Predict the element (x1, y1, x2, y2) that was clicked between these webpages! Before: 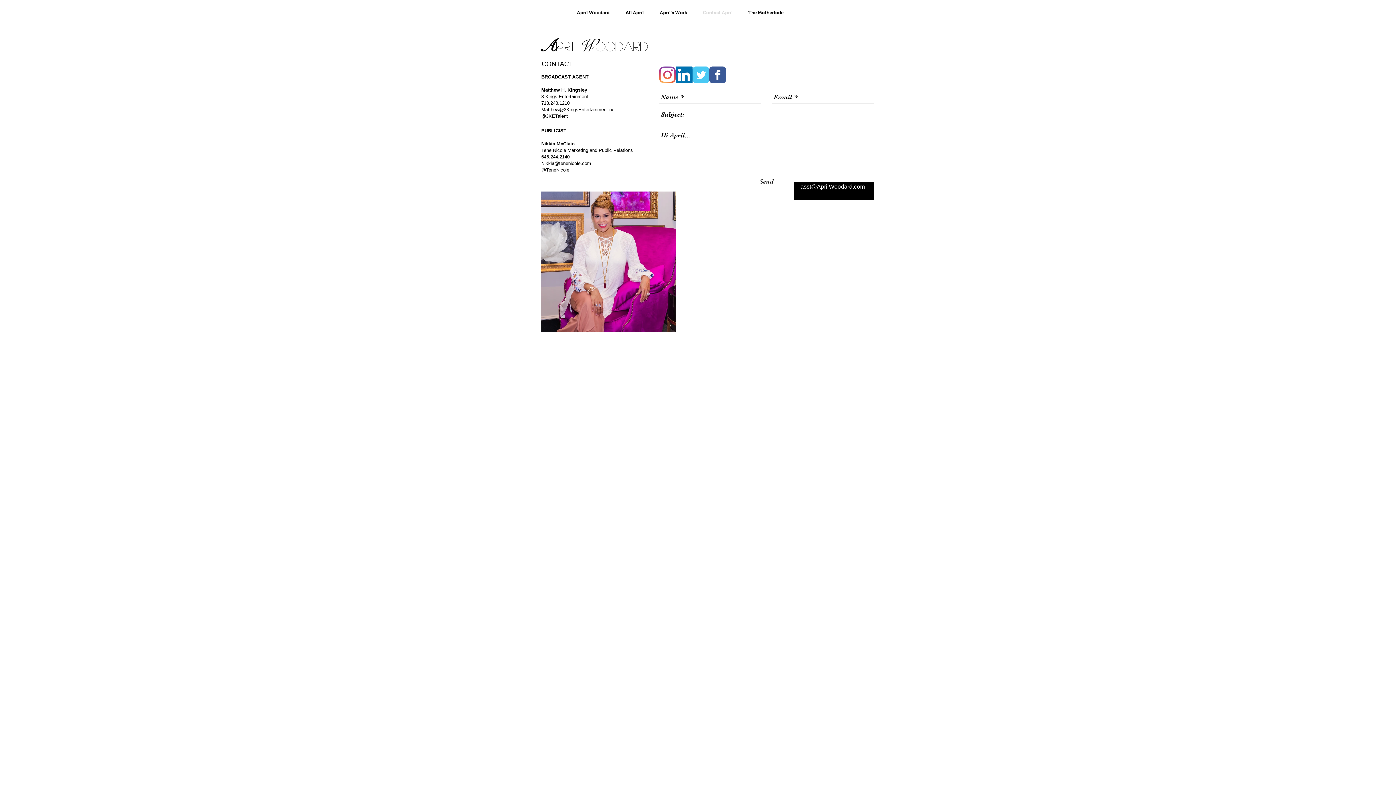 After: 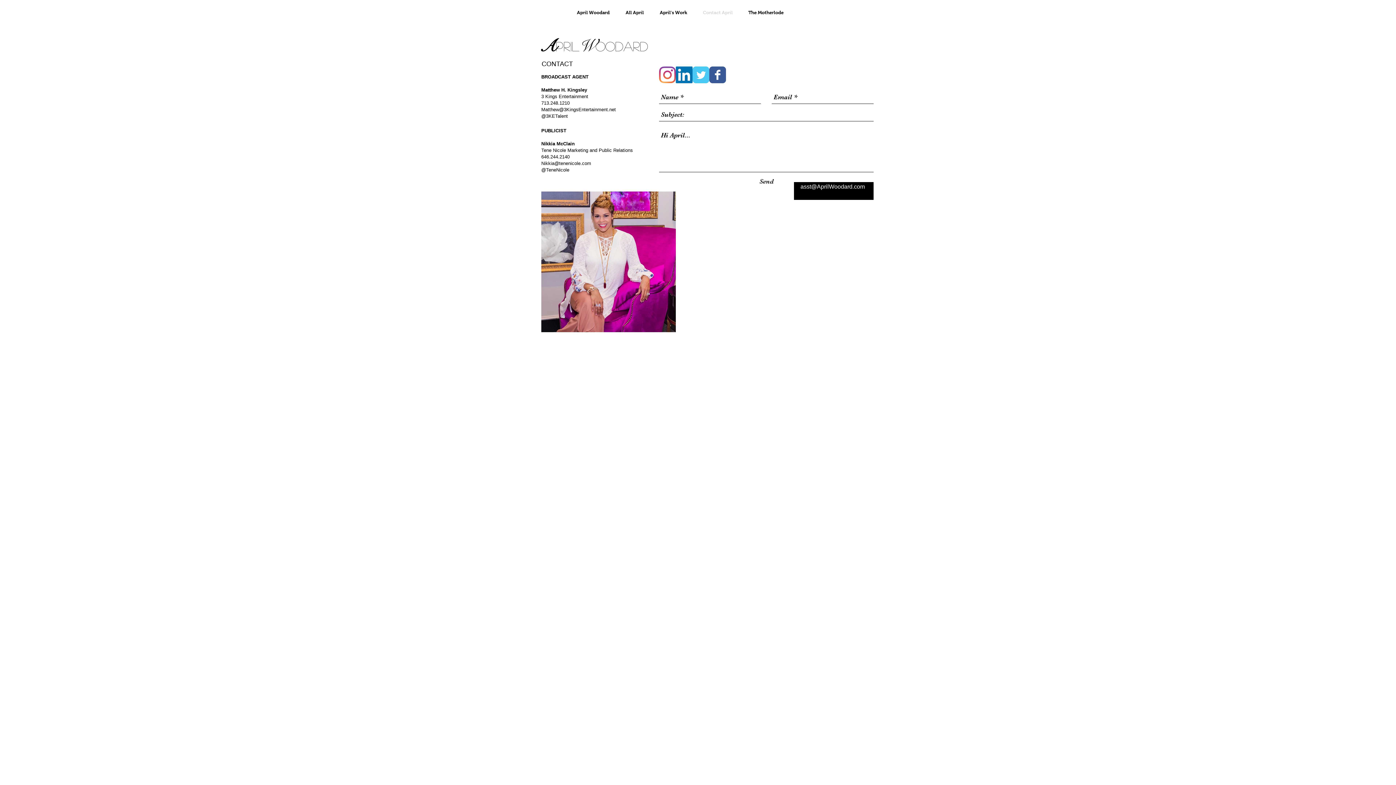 Action: bbox: (541, 160, 591, 166) label: Nikkia@tenenicole.com